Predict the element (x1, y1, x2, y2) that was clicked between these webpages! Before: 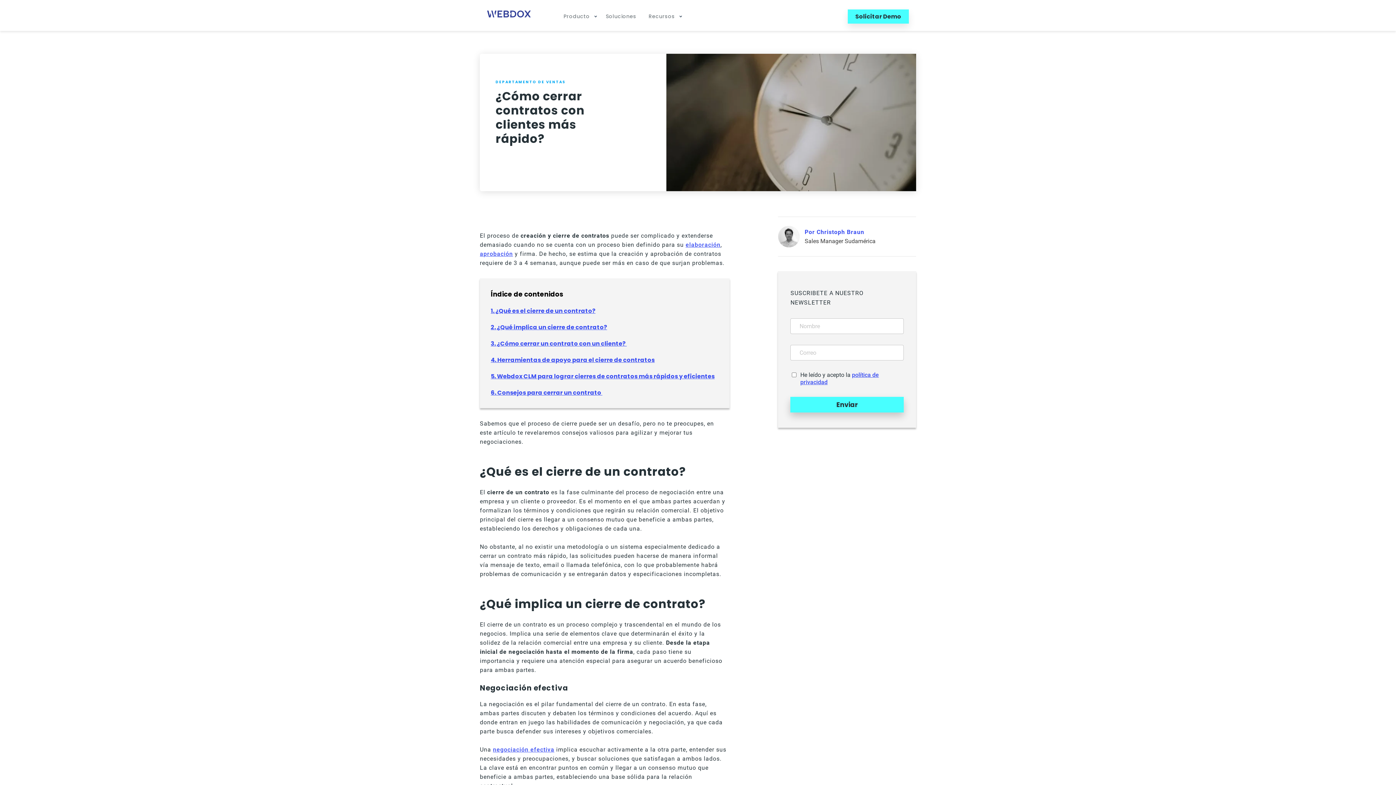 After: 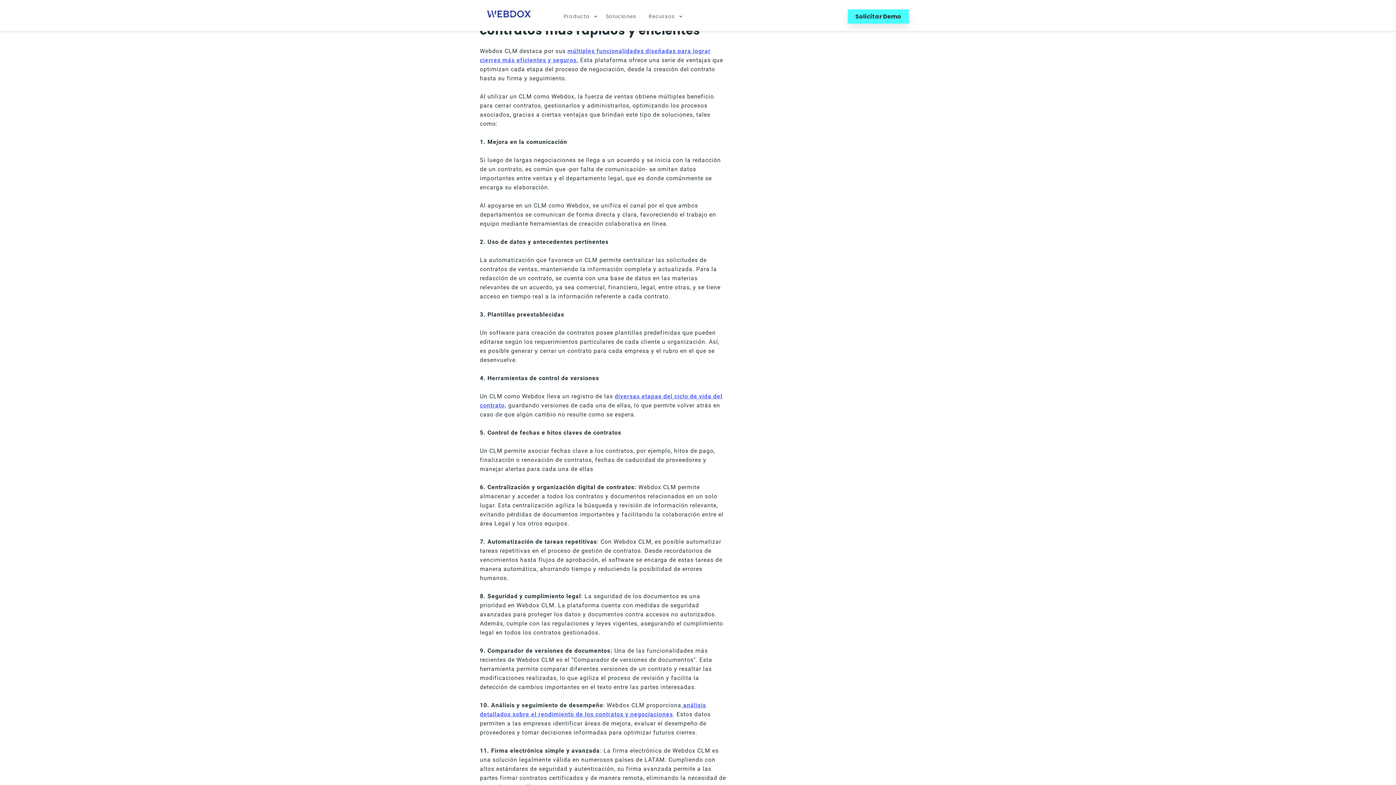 Action: bbox: (490, 372, 714, 380) label: 5. Webdox CLM para lograr cierres de contratos más rápidos y eficientes